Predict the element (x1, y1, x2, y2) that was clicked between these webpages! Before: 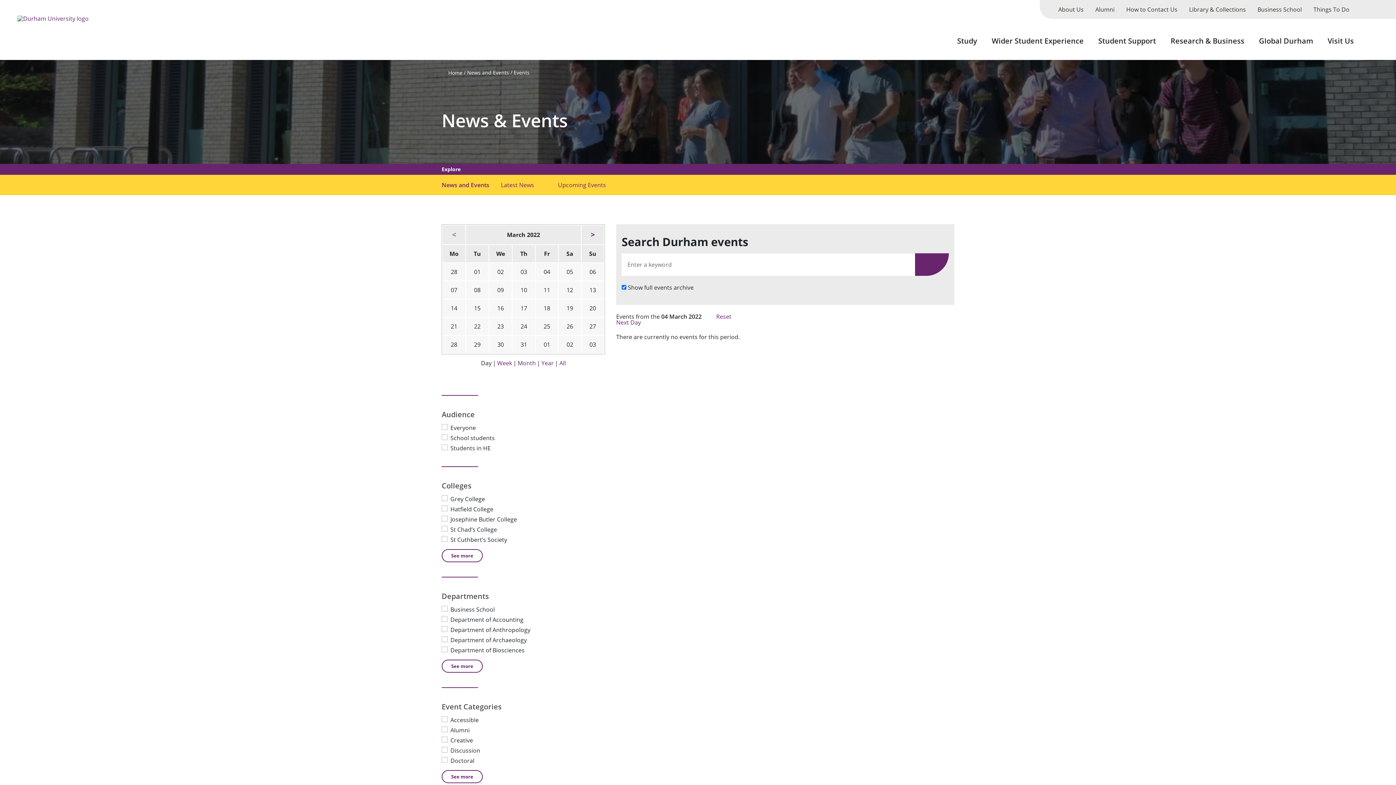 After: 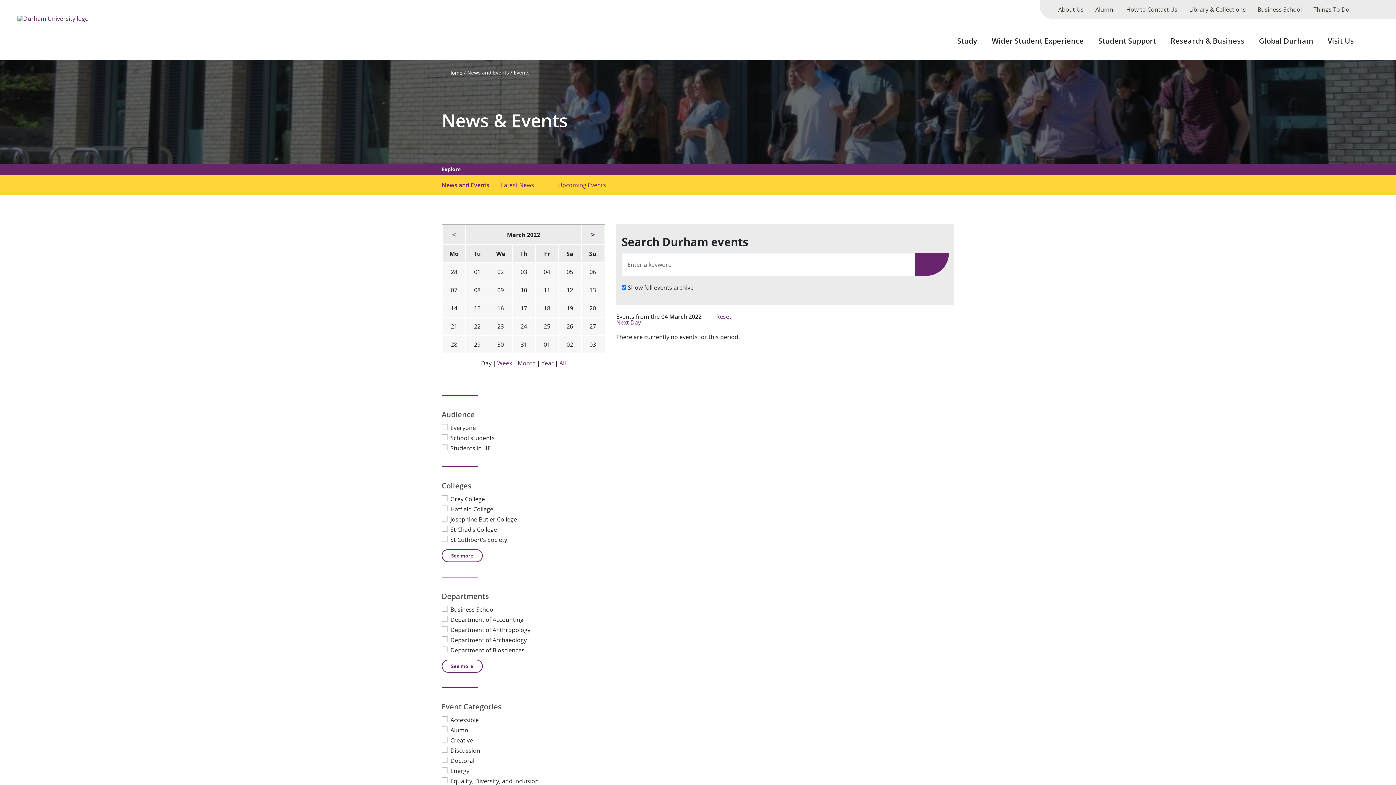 Action: bbox: (441, 770, 482, 783) label: See more Event Categories